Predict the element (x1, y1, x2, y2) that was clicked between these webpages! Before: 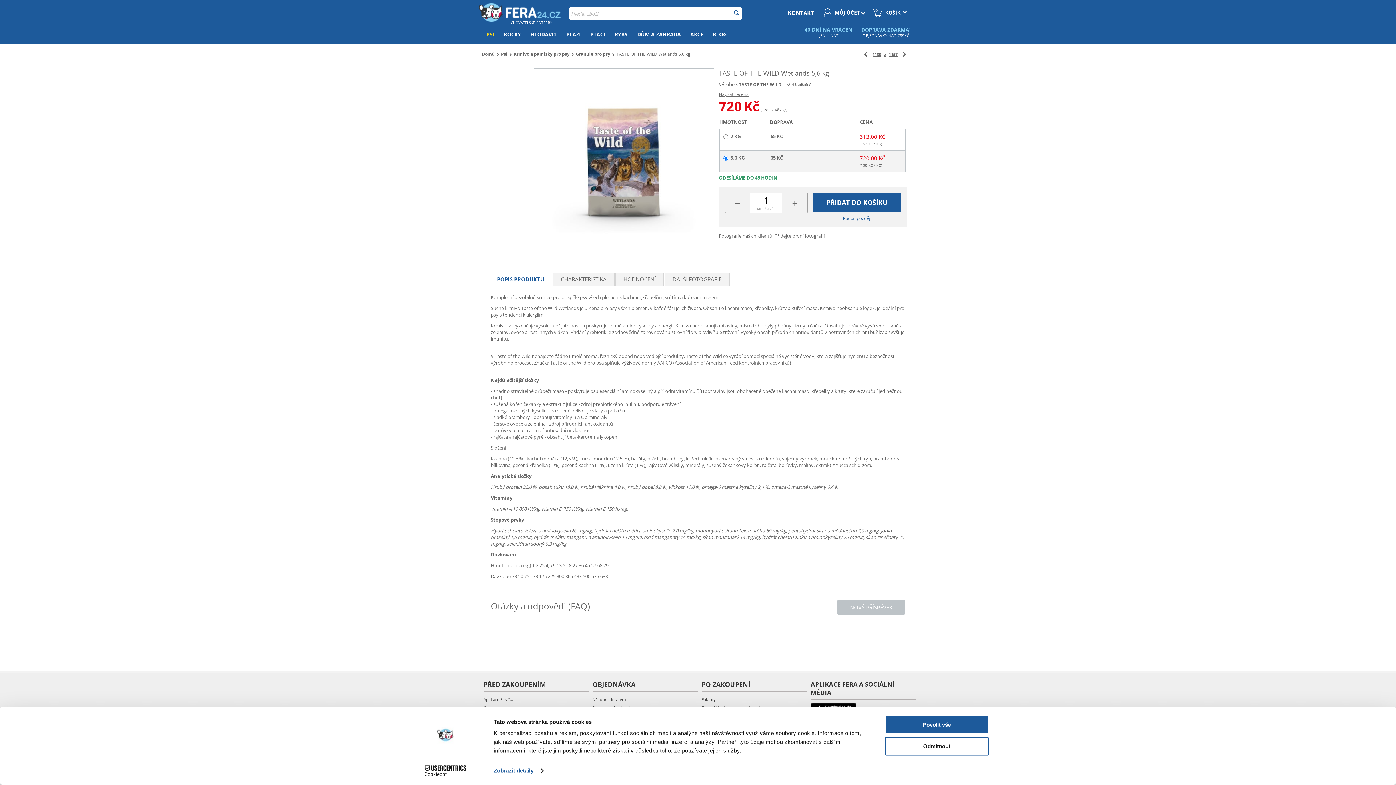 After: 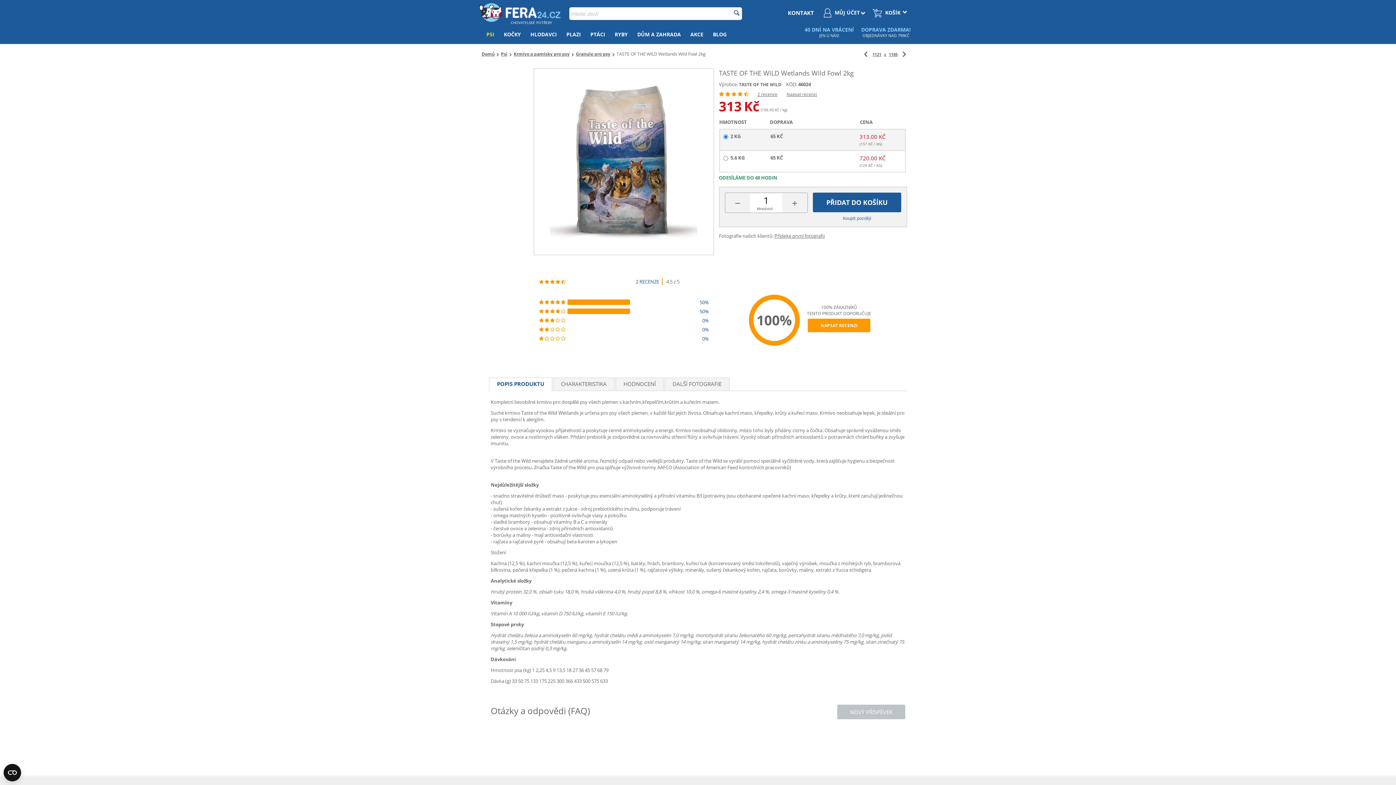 Action: bbox: (900, 49, 909, 58)